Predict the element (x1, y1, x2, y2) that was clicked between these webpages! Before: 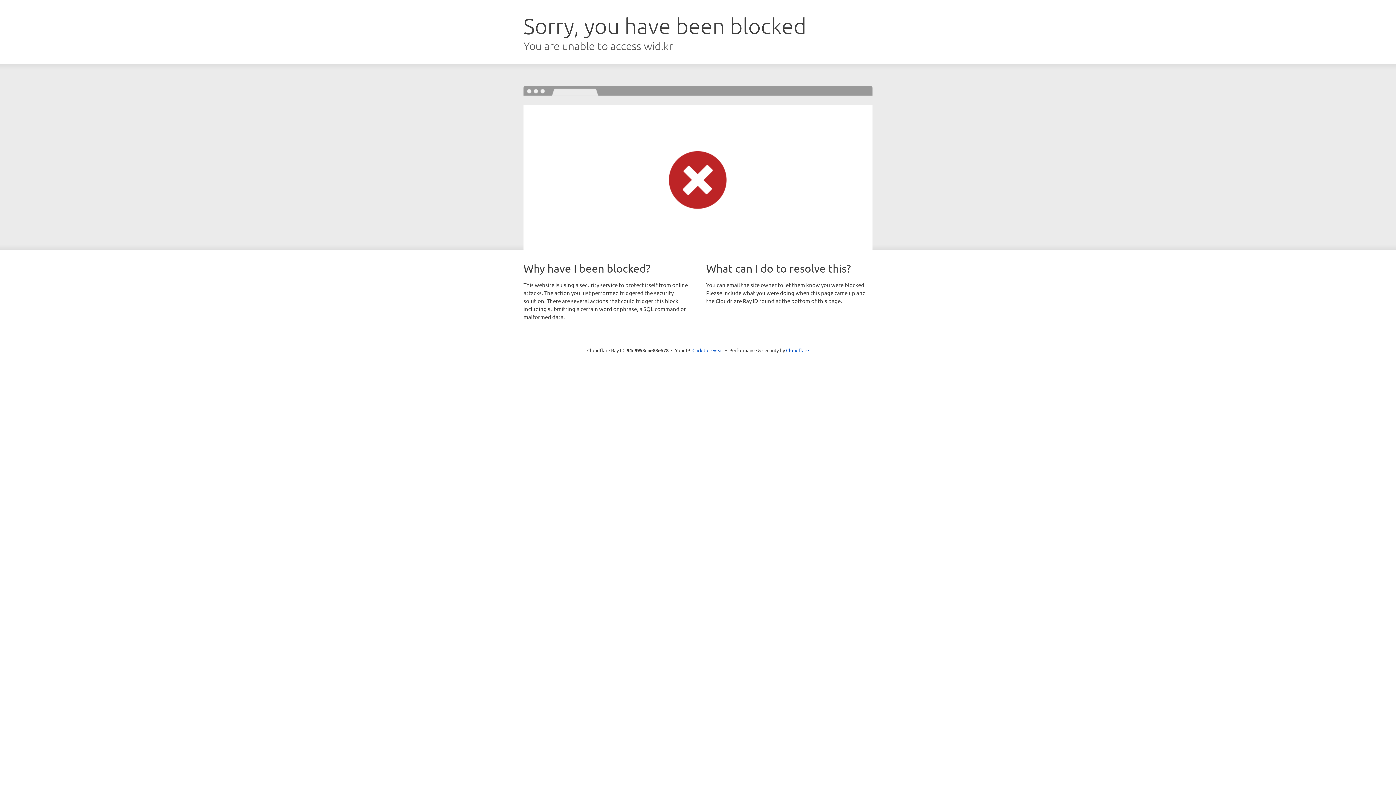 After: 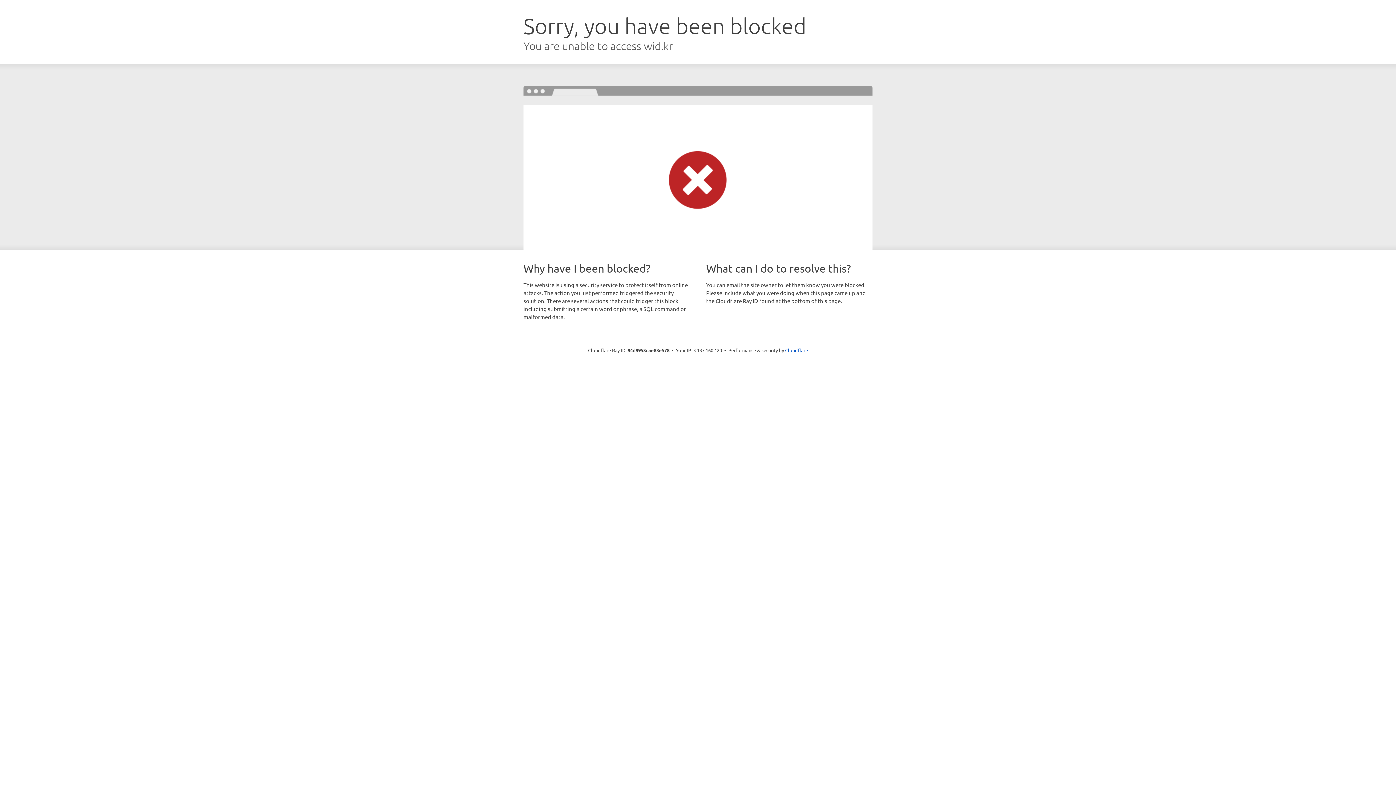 Action: label: Click to reveal bbox: (692, 346, 723, 353)